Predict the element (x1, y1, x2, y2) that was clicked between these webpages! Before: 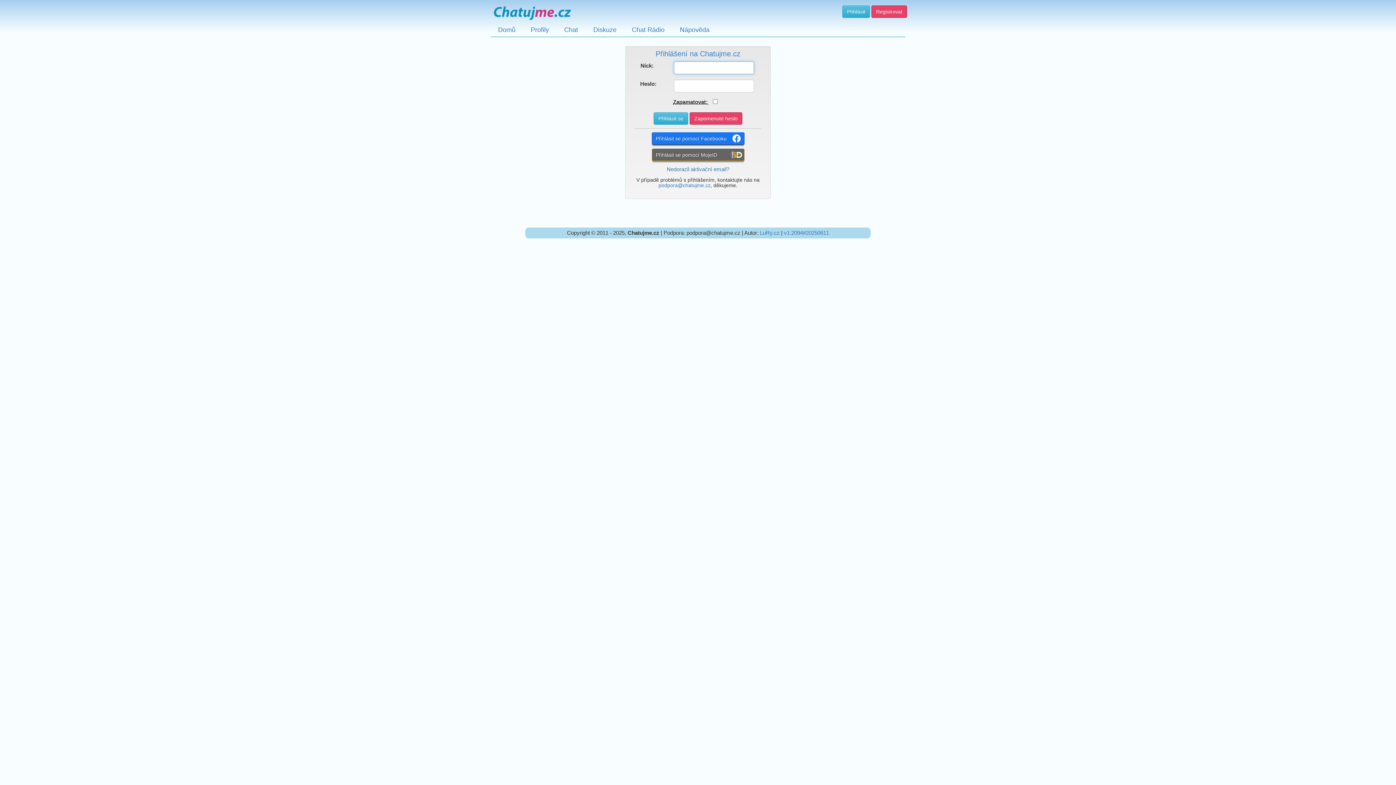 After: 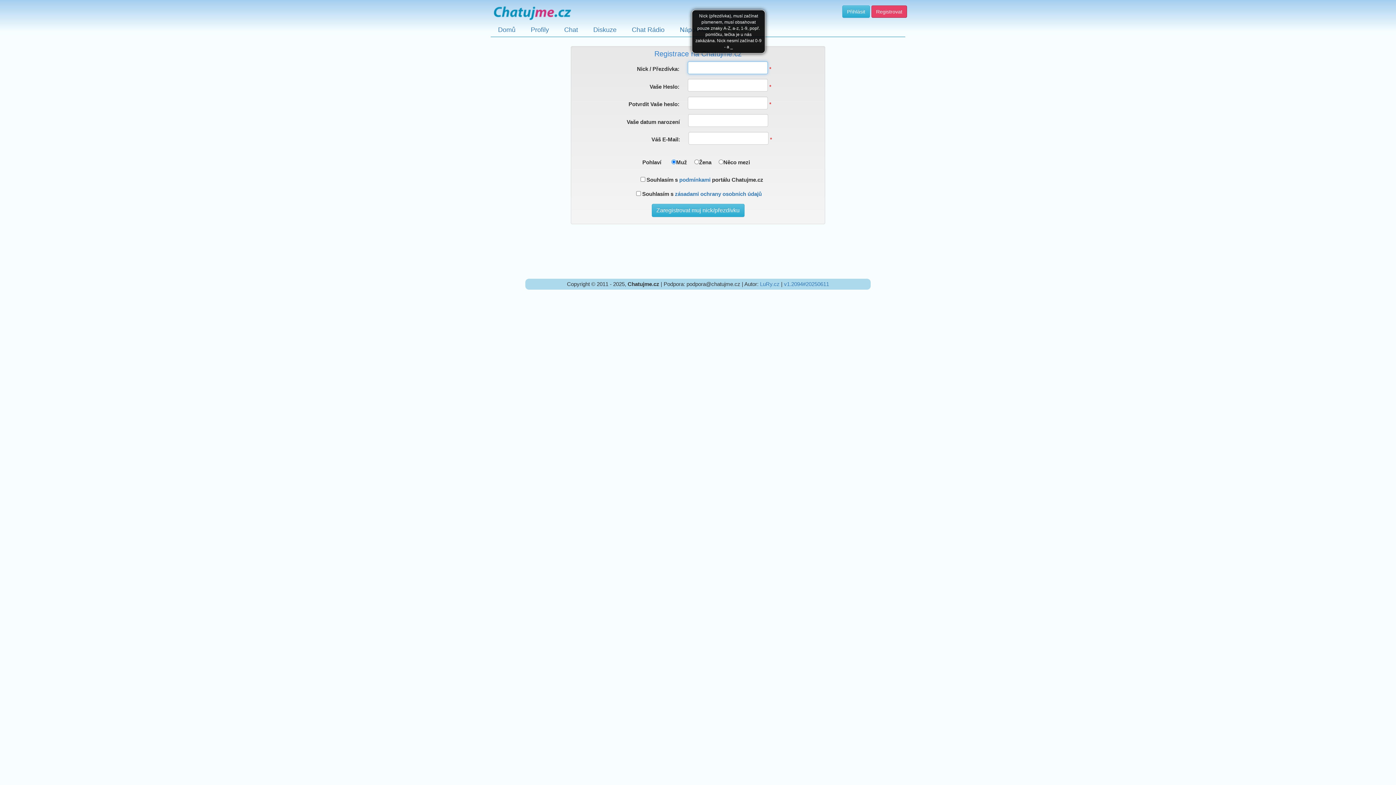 Action: bbox: (871, 5, 907, 17) label: Registrovat